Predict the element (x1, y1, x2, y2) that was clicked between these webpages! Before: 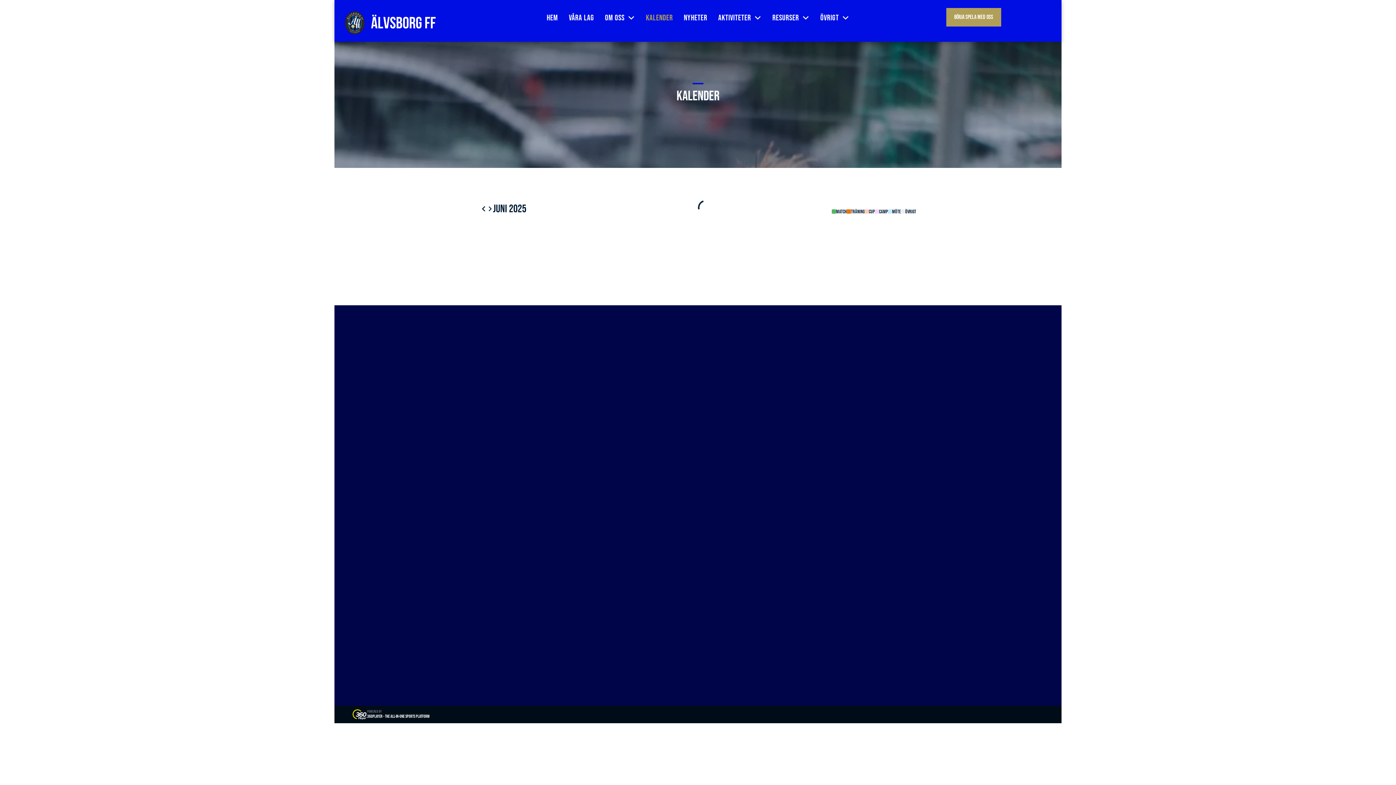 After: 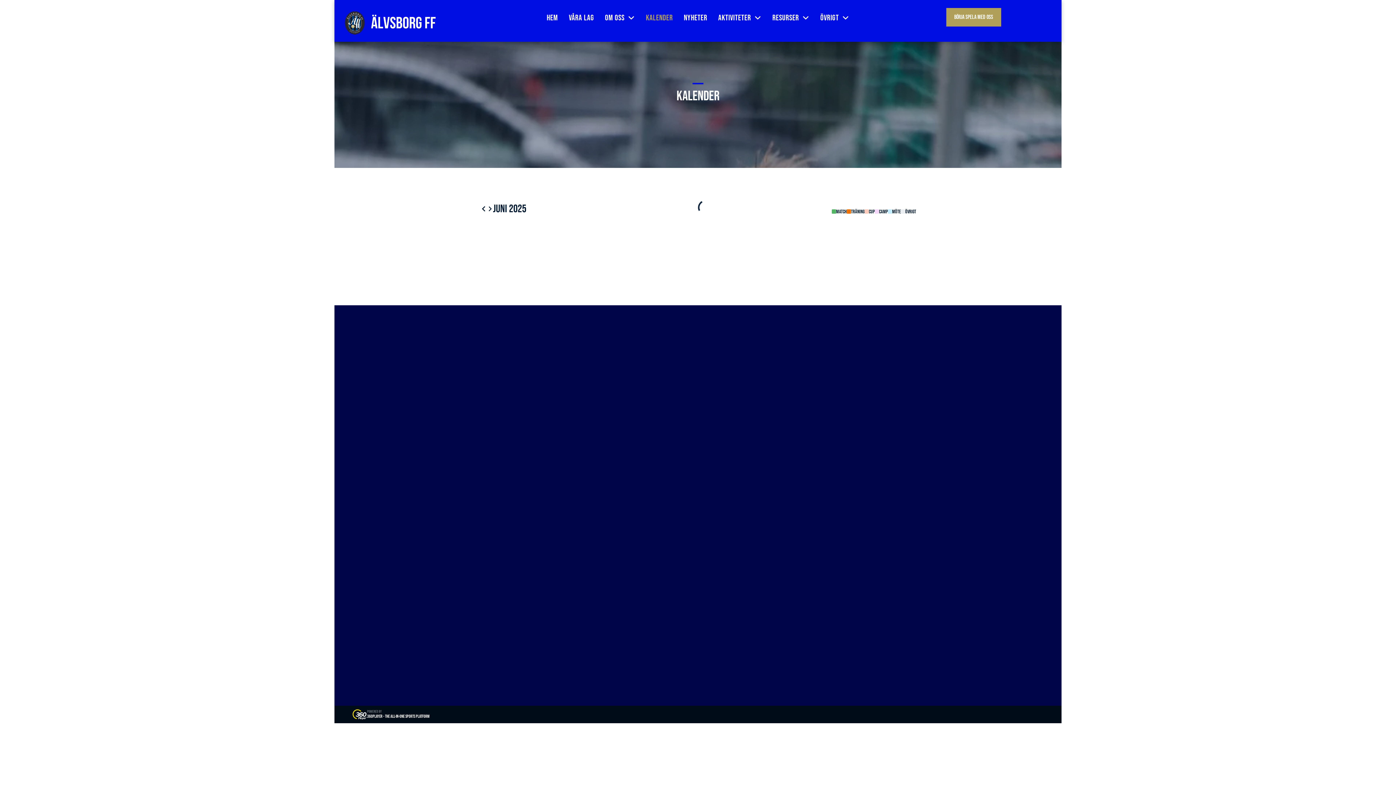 Action: label: Powered By

360Player - The All-In-One Sports Platform bbox: (334, 706, 1061, 723)